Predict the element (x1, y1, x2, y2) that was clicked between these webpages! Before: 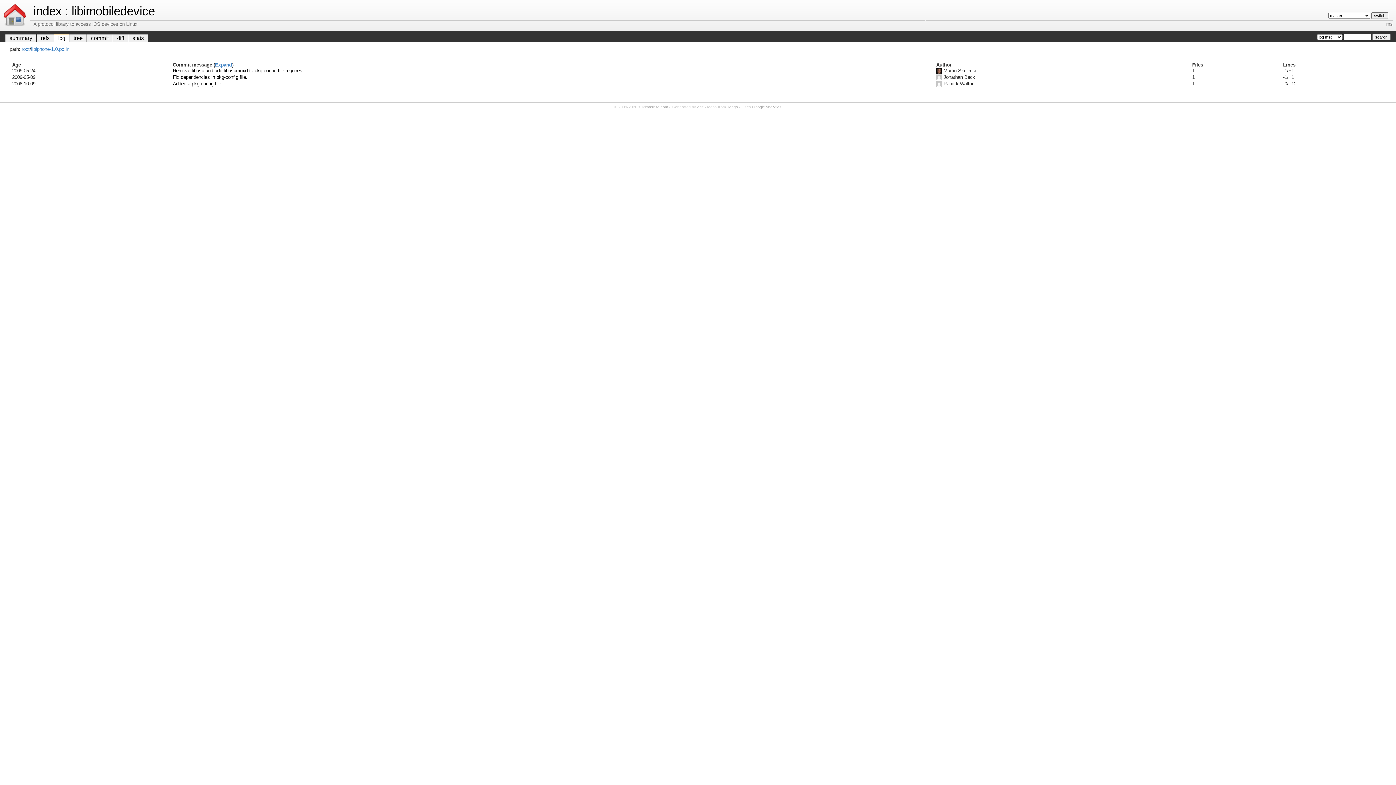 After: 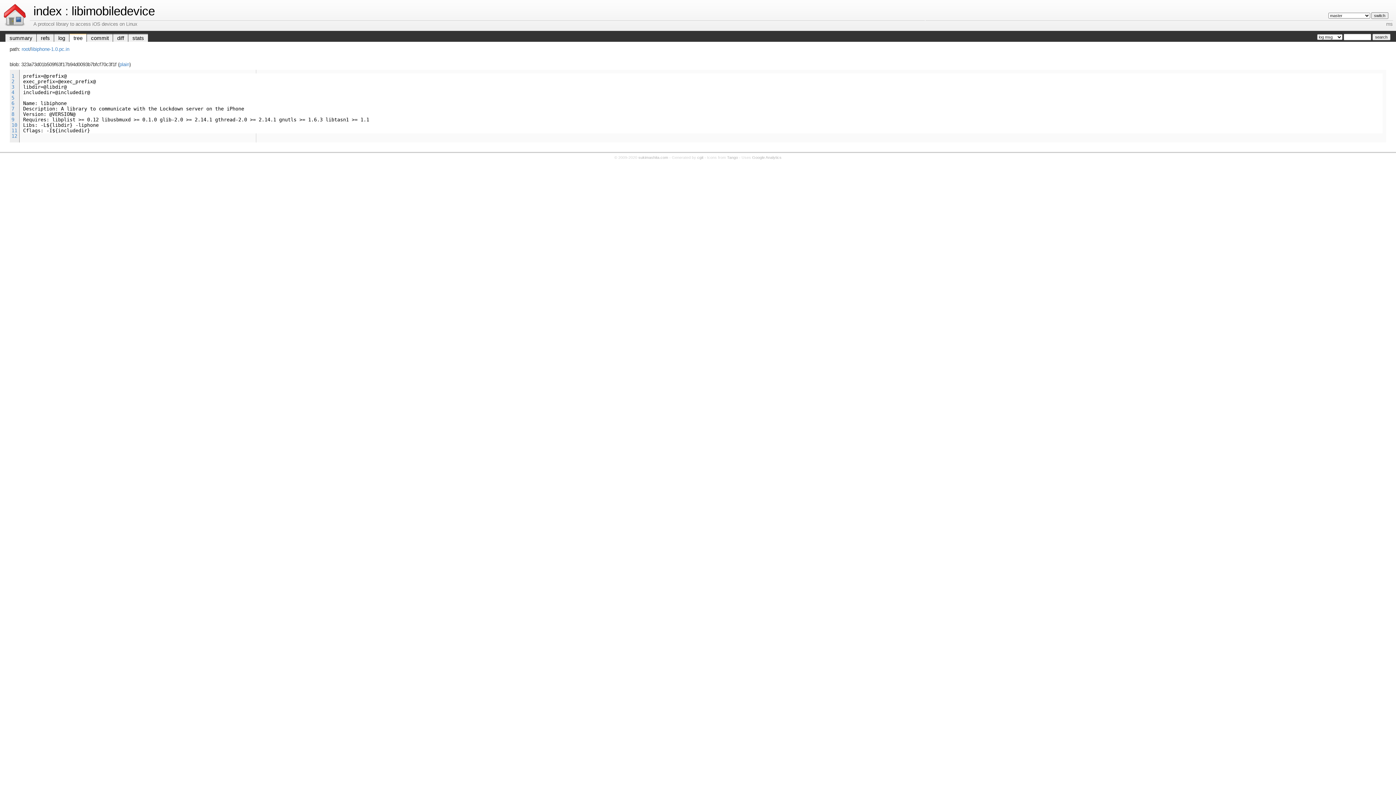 Action: bbox: (69, 33, 86, 41) label: tree